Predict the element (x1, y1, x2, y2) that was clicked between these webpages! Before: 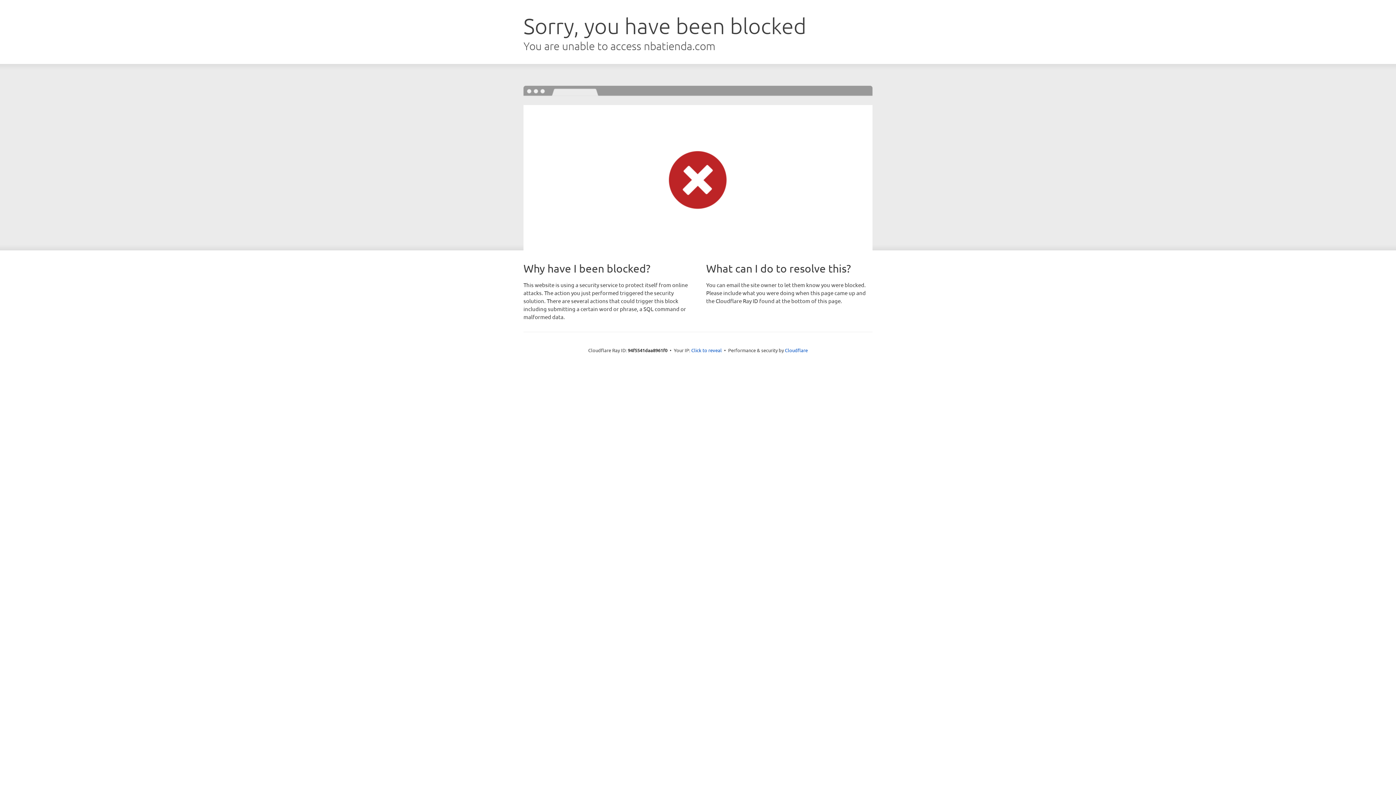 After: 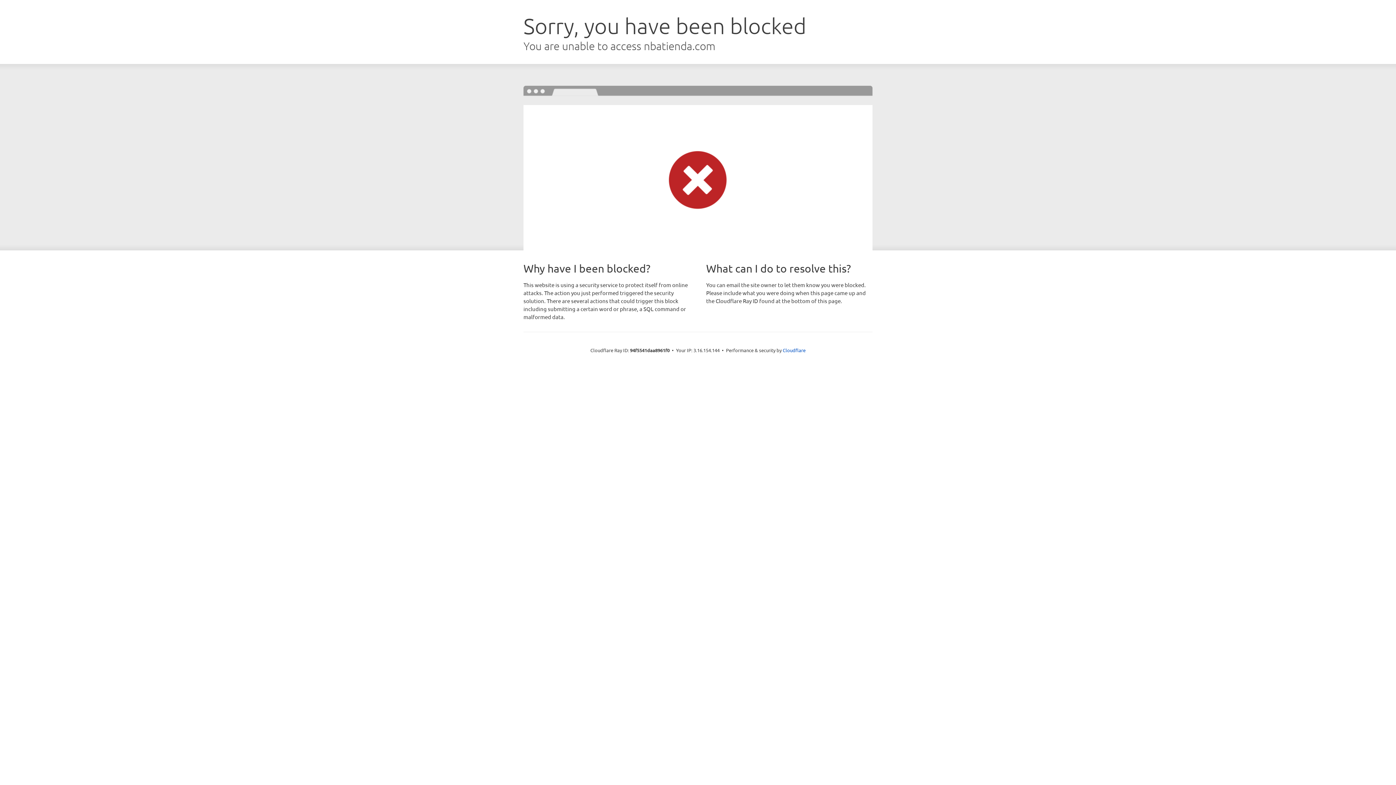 Action: bbox: (691, 346, 722, 353) label: Click to reveal